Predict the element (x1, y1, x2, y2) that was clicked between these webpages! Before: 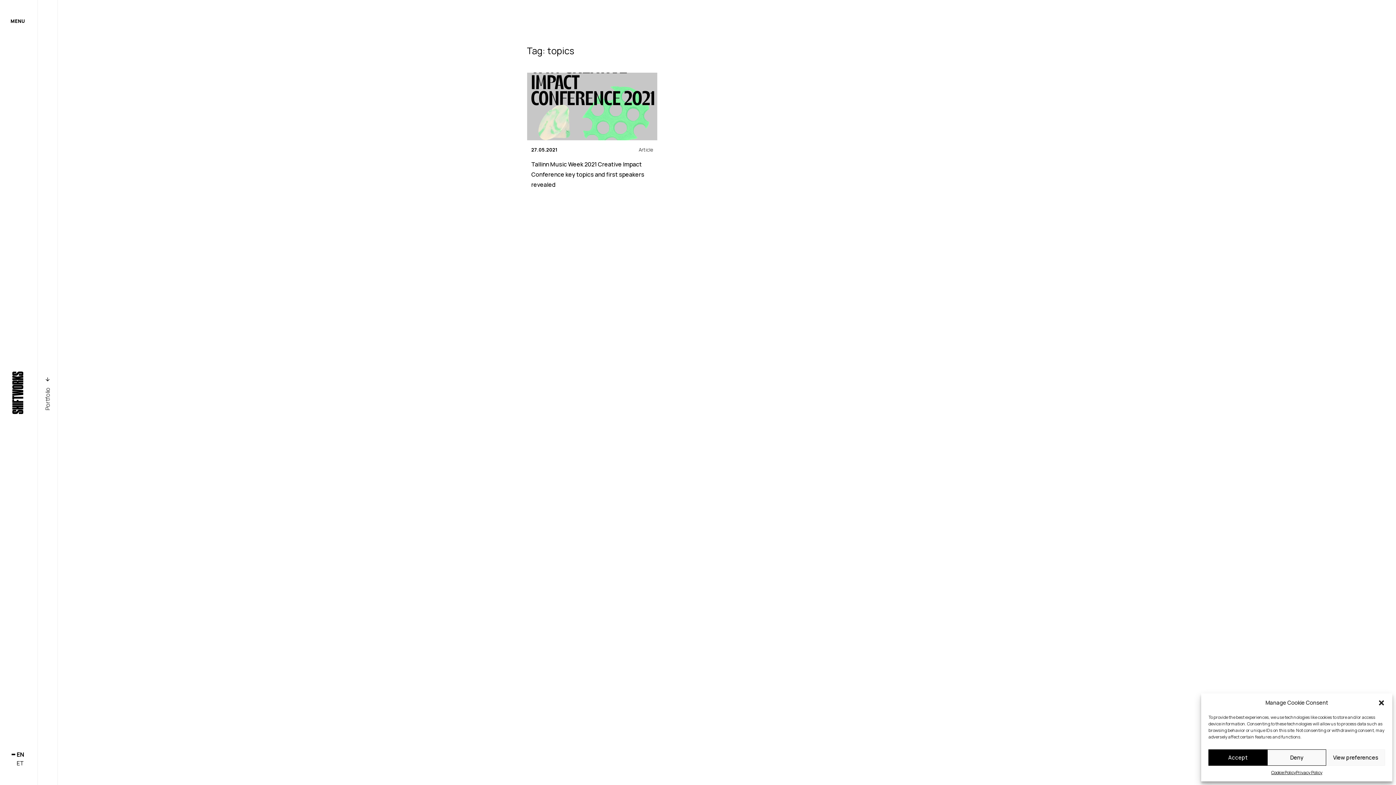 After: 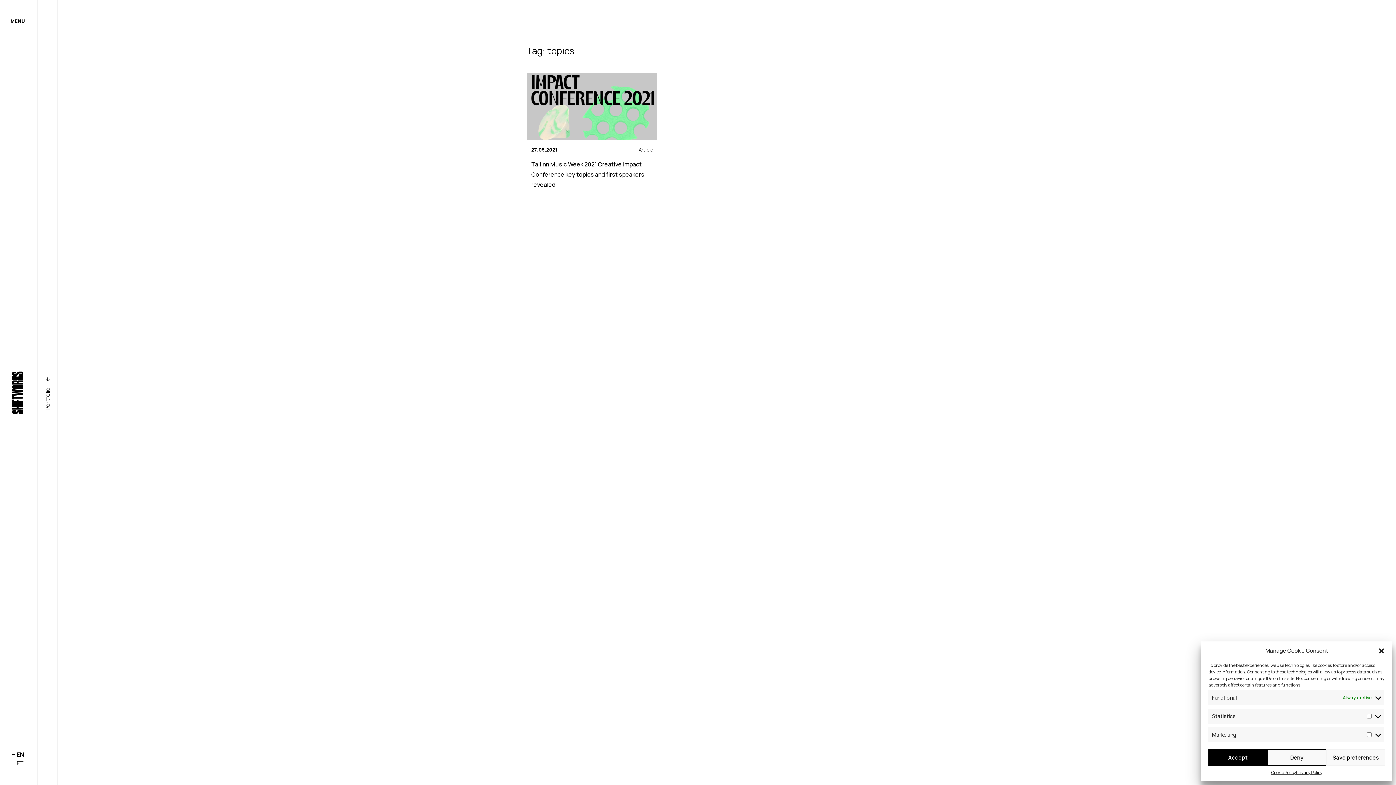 Action: bbox: (1326, 749, 1385, 766) label: View preferences